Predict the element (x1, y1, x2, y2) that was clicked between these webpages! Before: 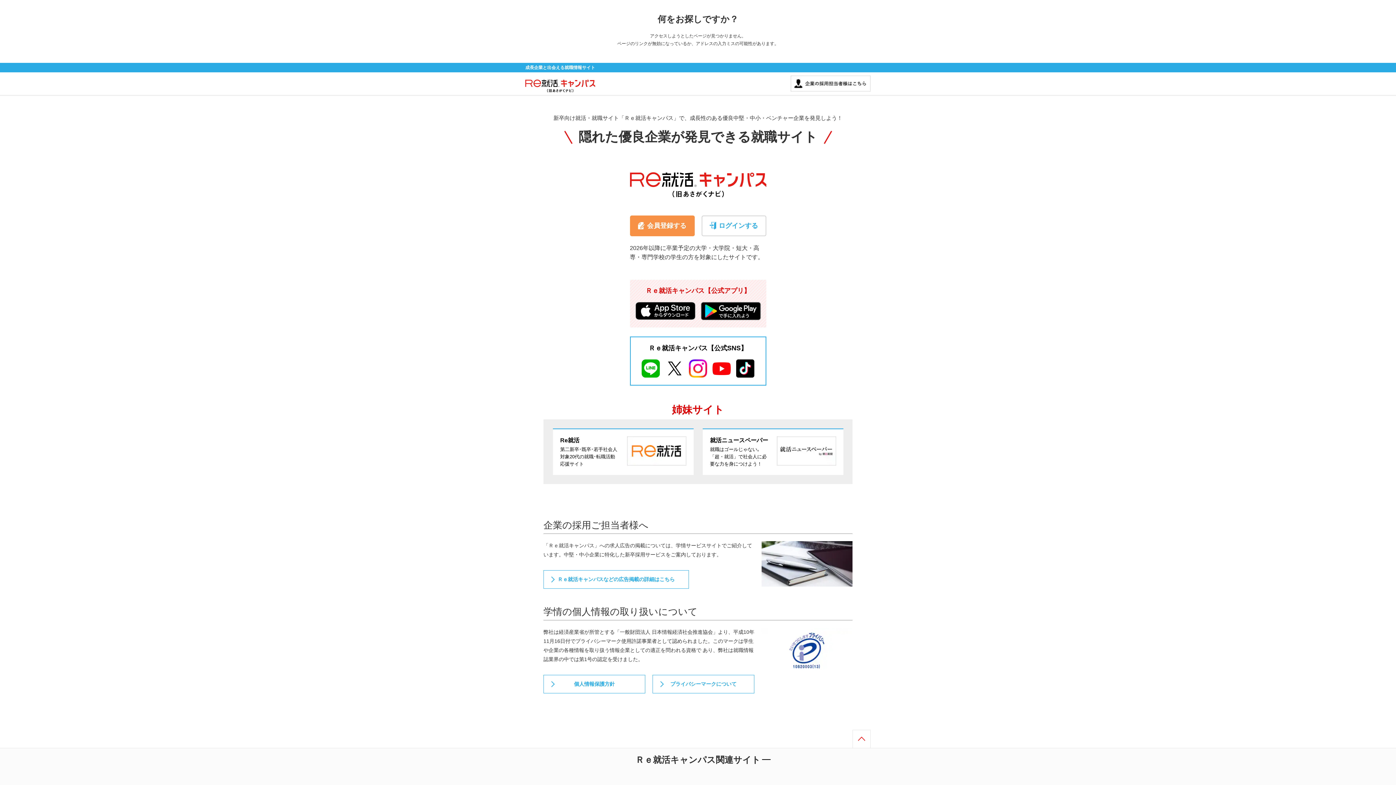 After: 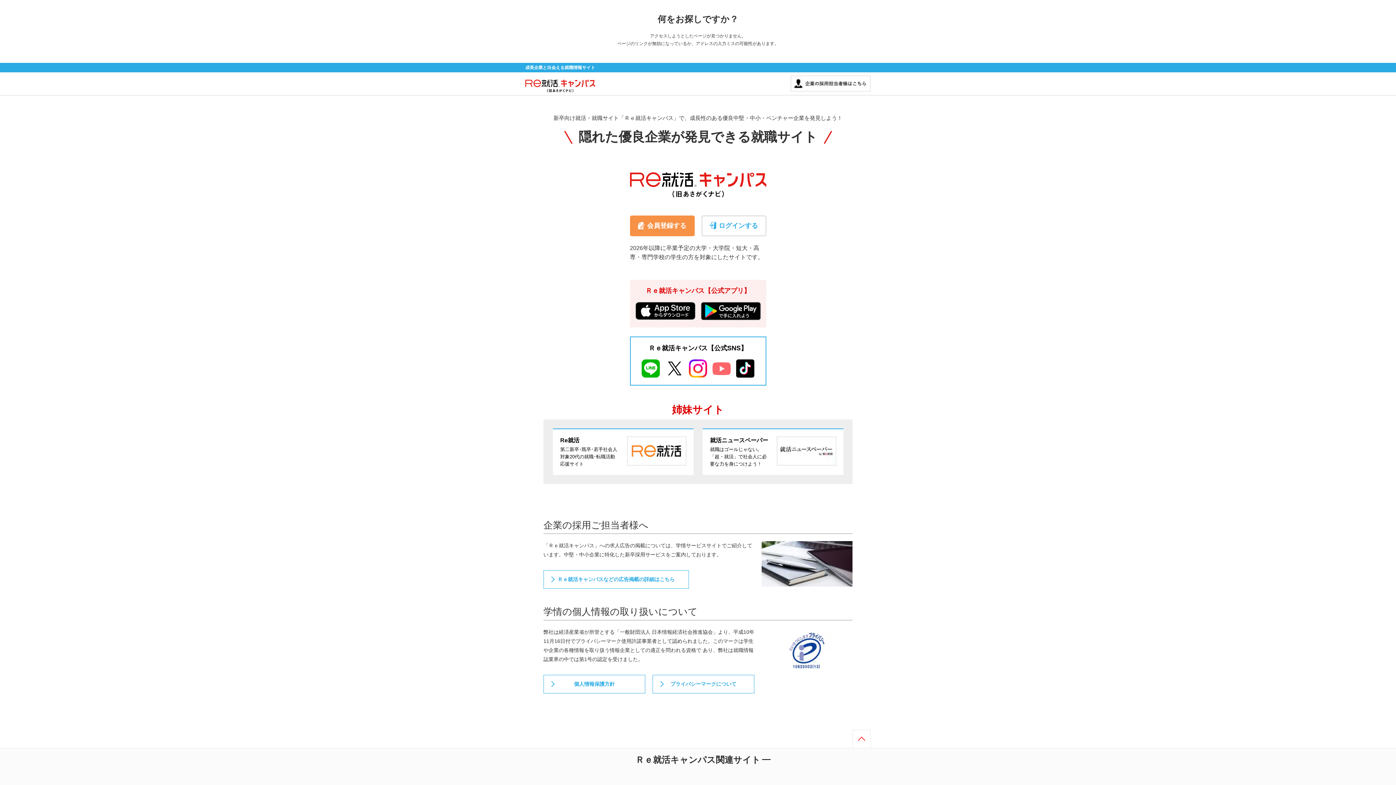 Action: bbox: (712, 363, 730, 368)